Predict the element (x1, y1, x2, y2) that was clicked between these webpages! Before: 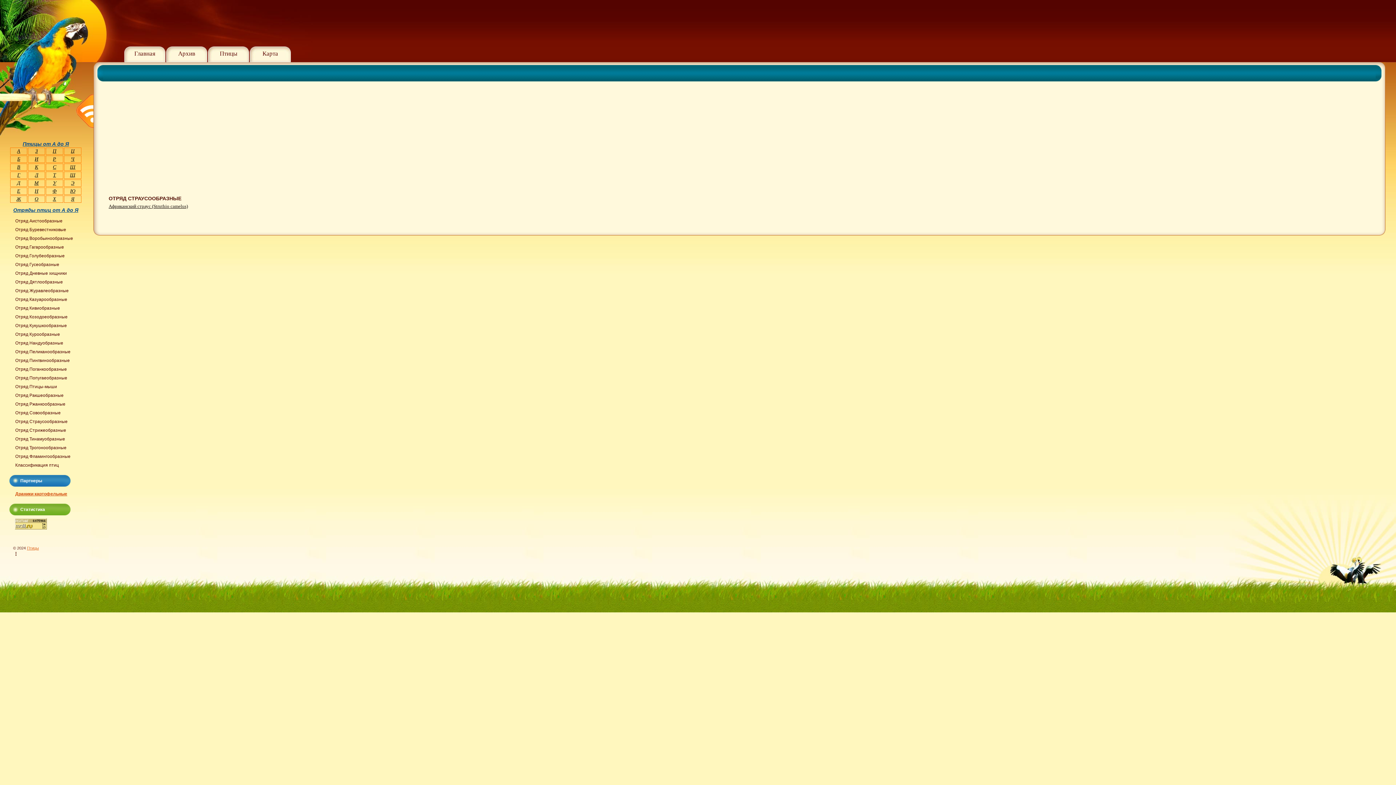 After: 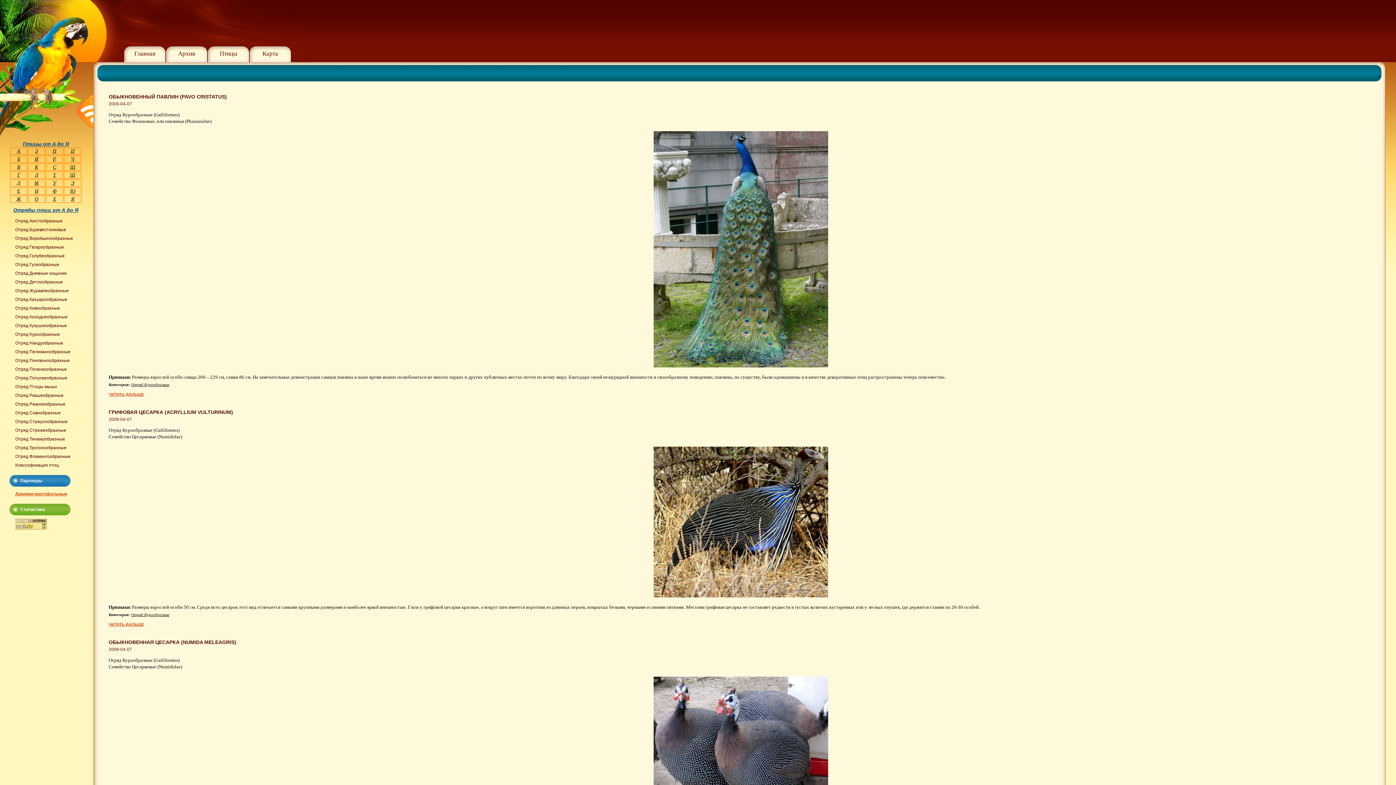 Action: label: Отряд Курообразные bbox: (15, 332, 60, 337)